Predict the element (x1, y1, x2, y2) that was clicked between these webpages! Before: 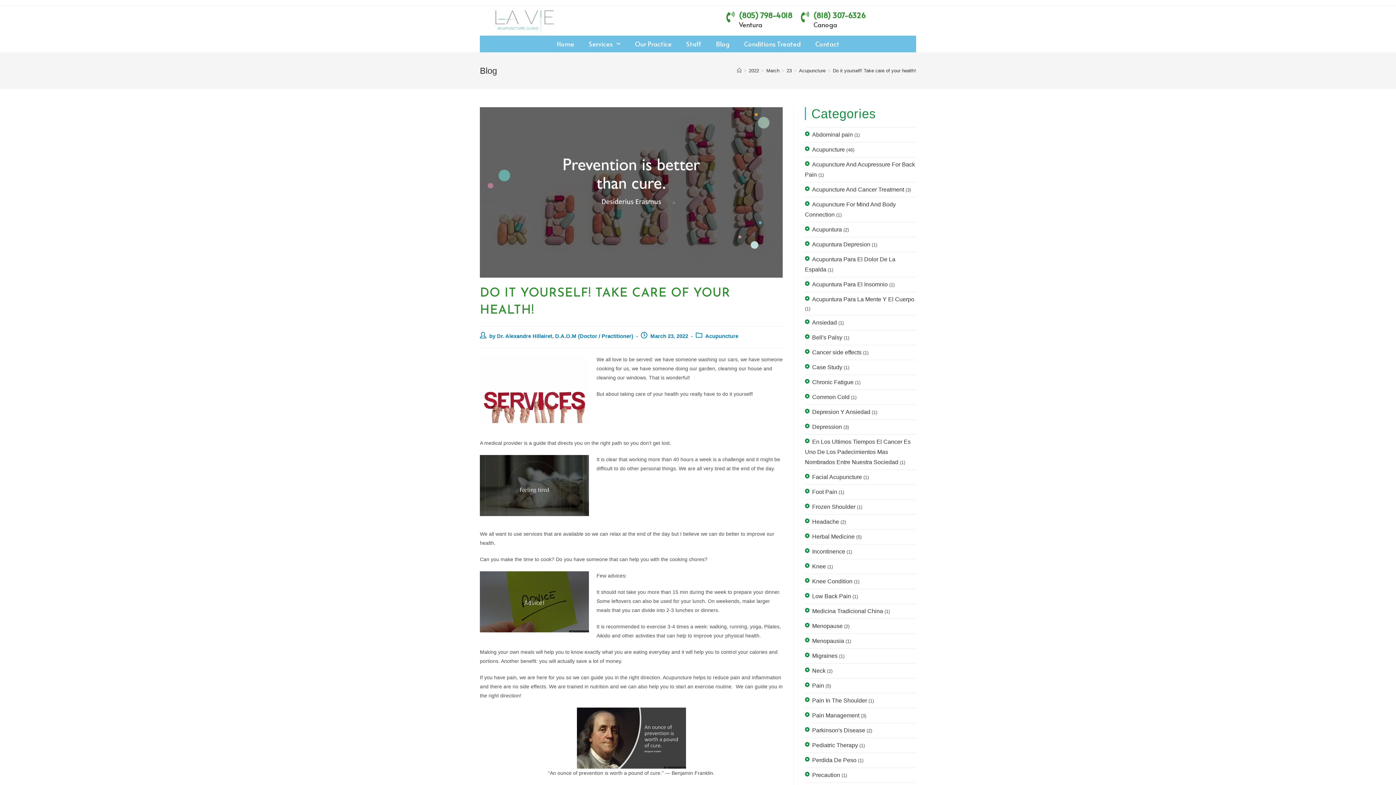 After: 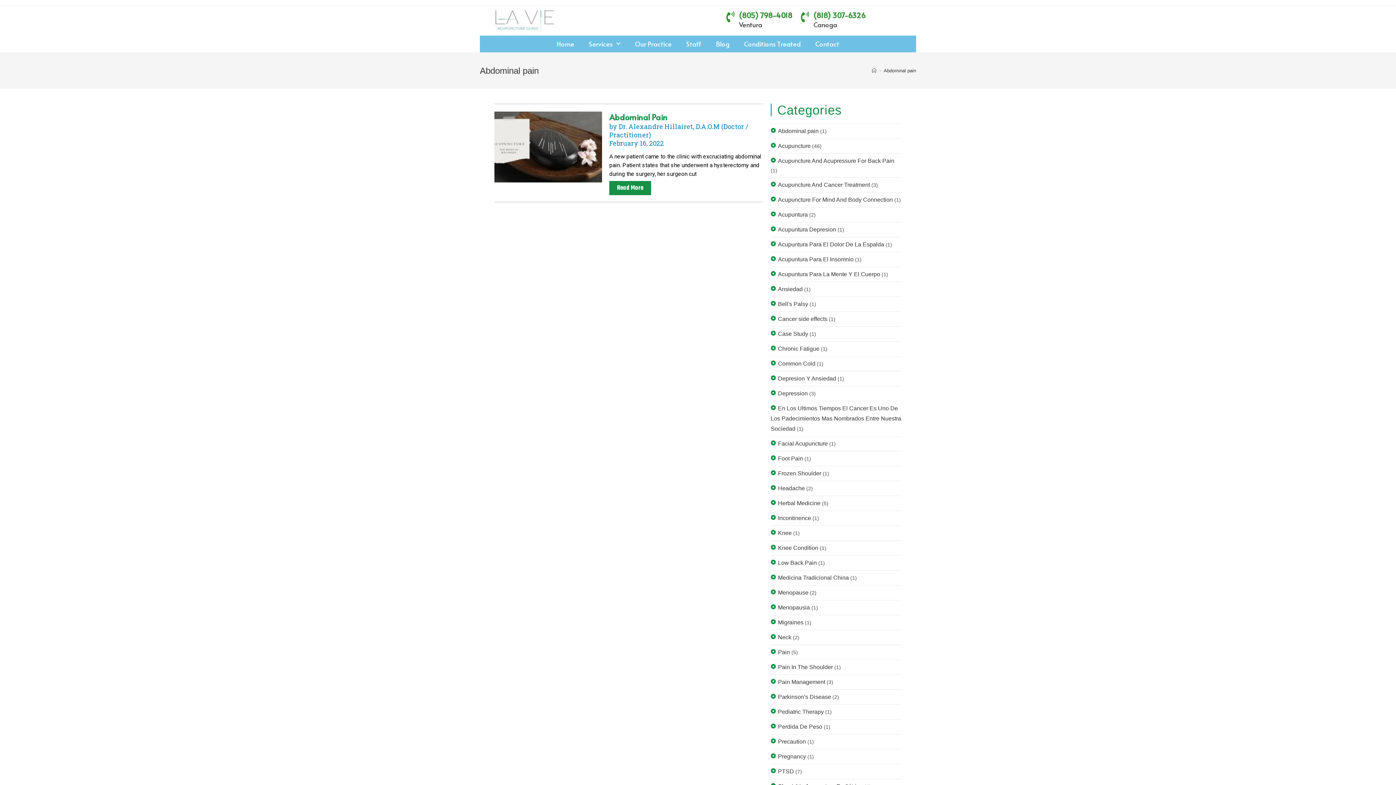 Action: bbox: (812, 131, 853, 137) label: Abdominal pain